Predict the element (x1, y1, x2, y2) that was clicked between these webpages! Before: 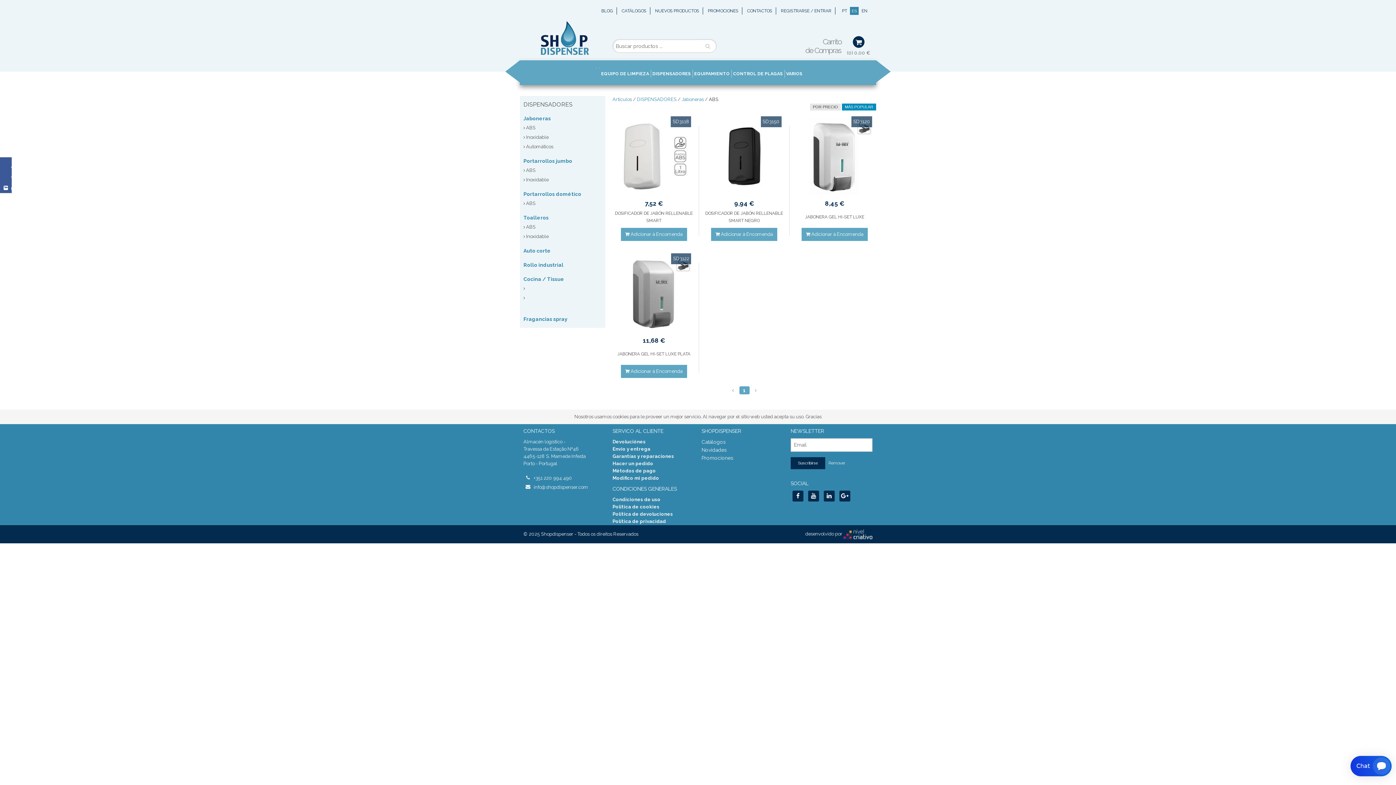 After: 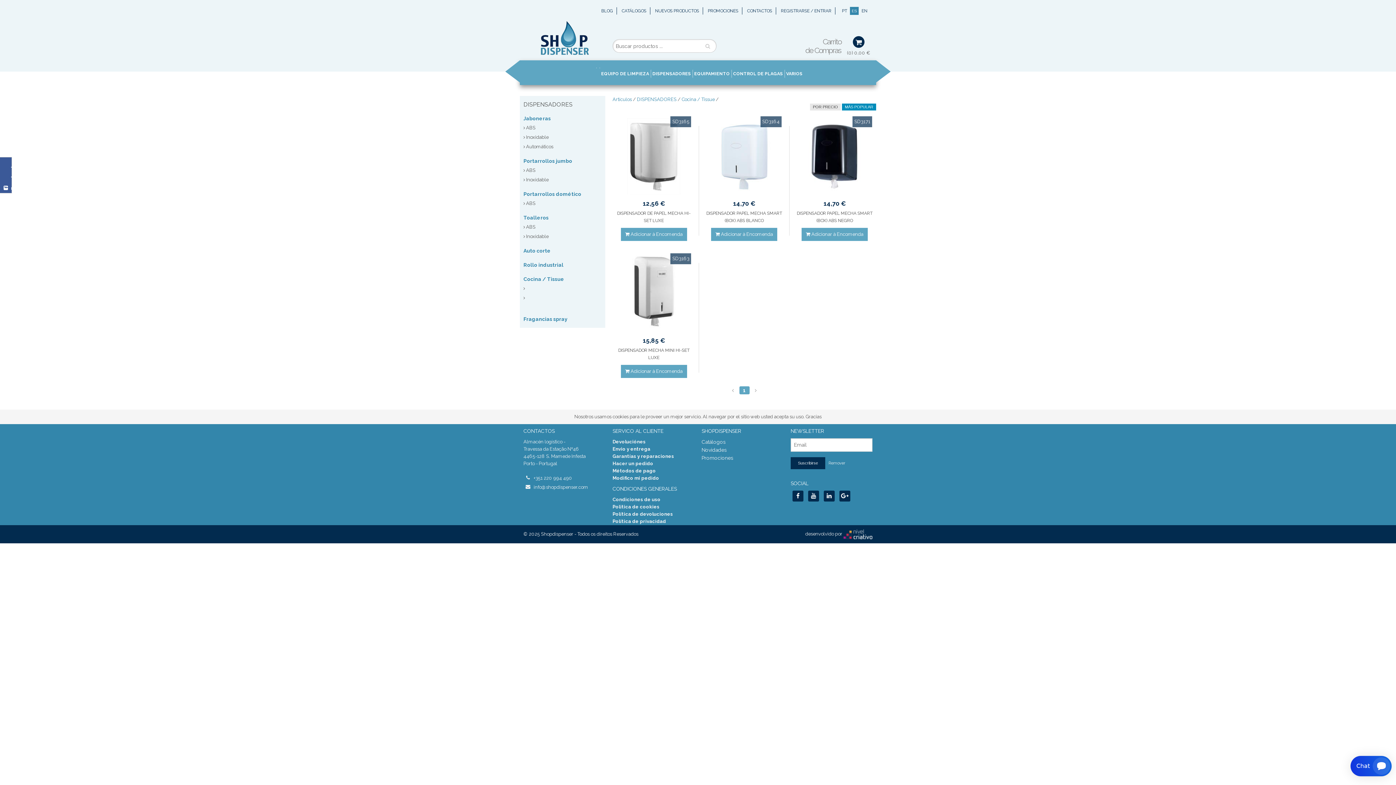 Action: bbox: (523, 284, 601, 293)